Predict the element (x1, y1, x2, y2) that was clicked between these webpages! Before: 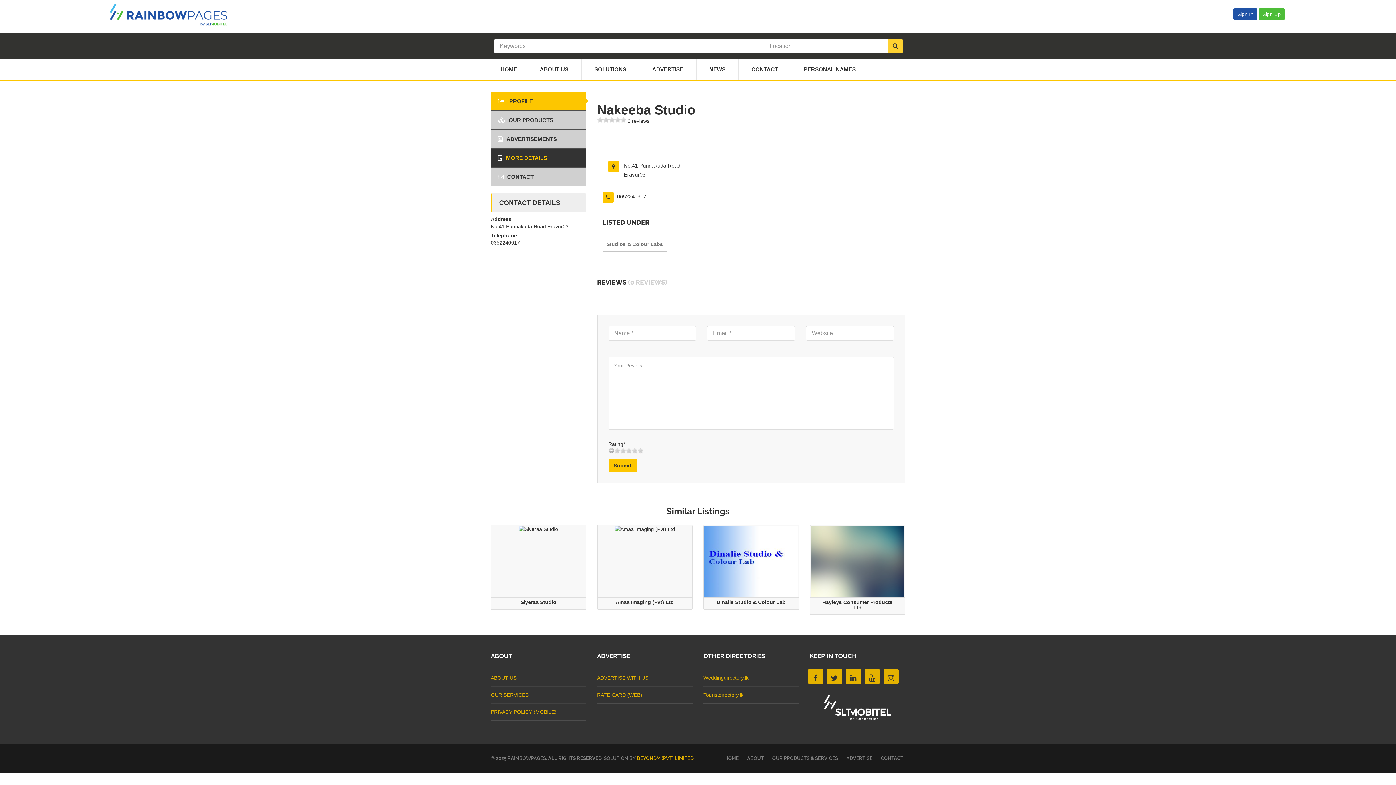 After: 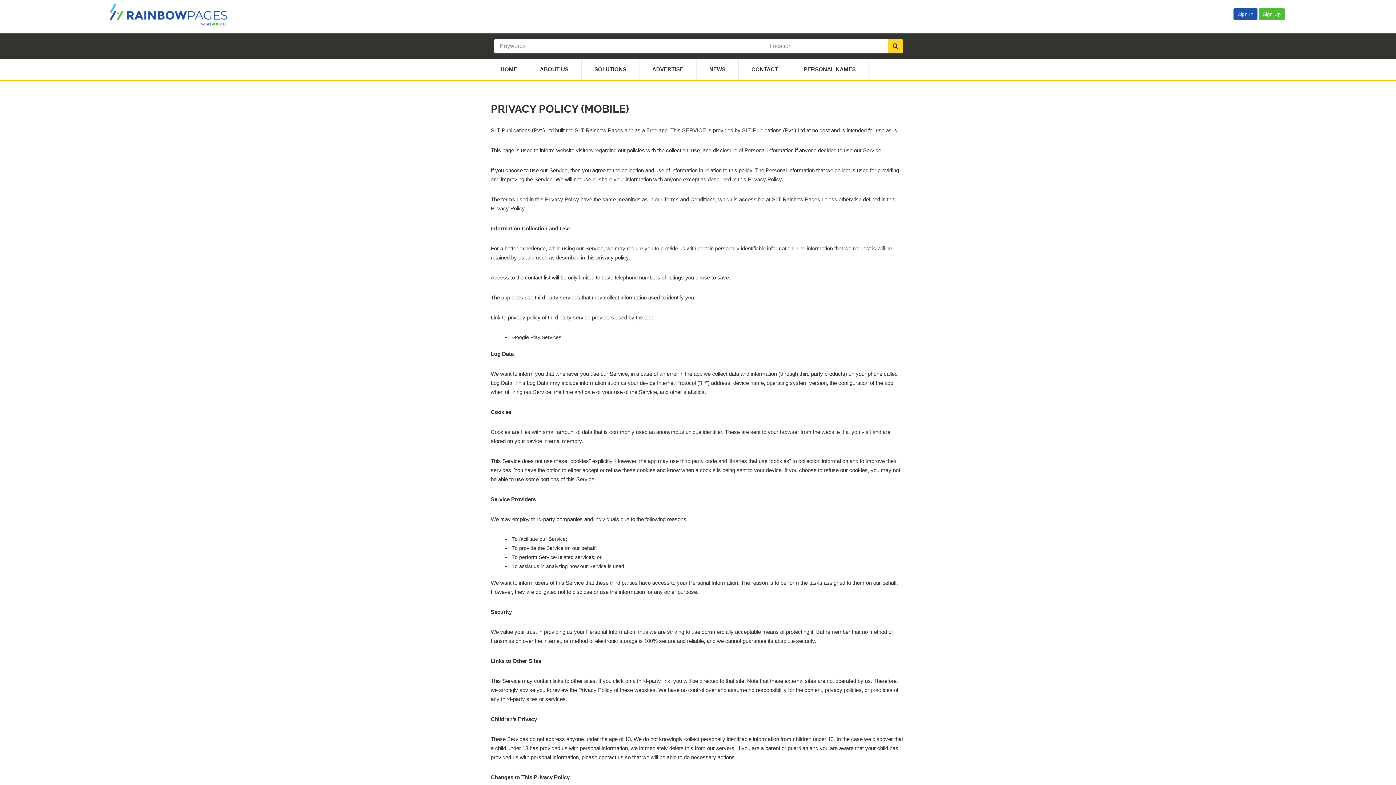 Action: bbox: (490, 709, 556, 715) label: PRIVACY POLICY (MOBILE)